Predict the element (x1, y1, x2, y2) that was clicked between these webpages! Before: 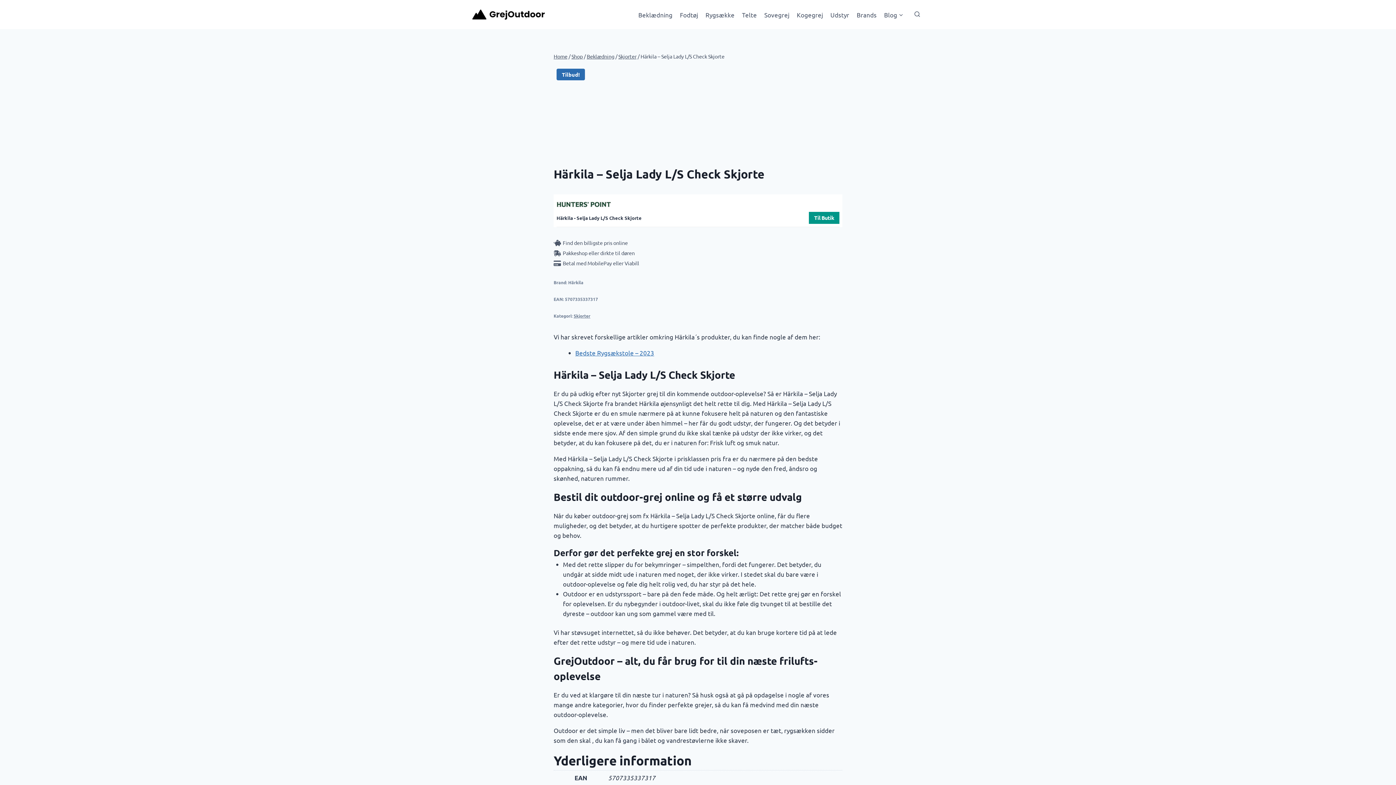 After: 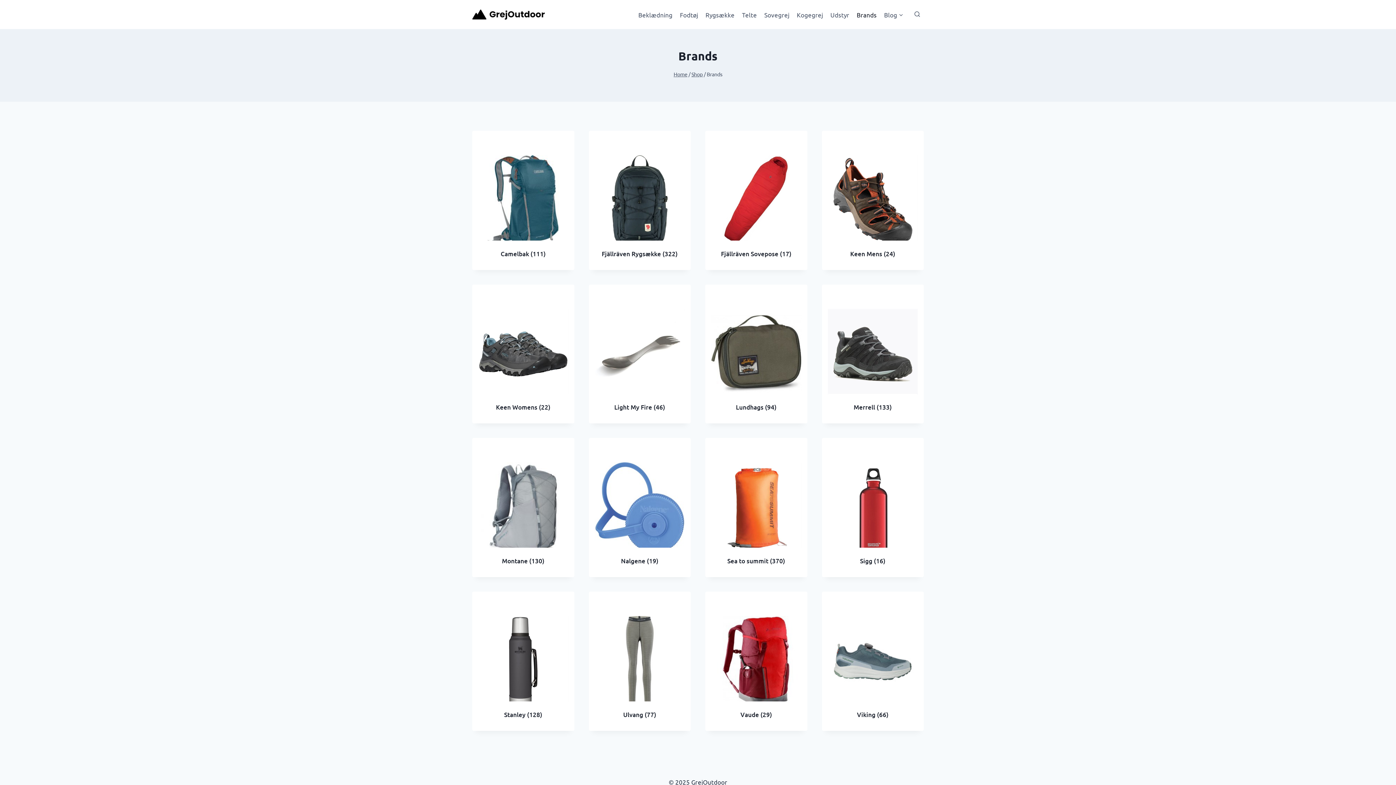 Action: label: Brands bbox: (853, 5, 880, 23)